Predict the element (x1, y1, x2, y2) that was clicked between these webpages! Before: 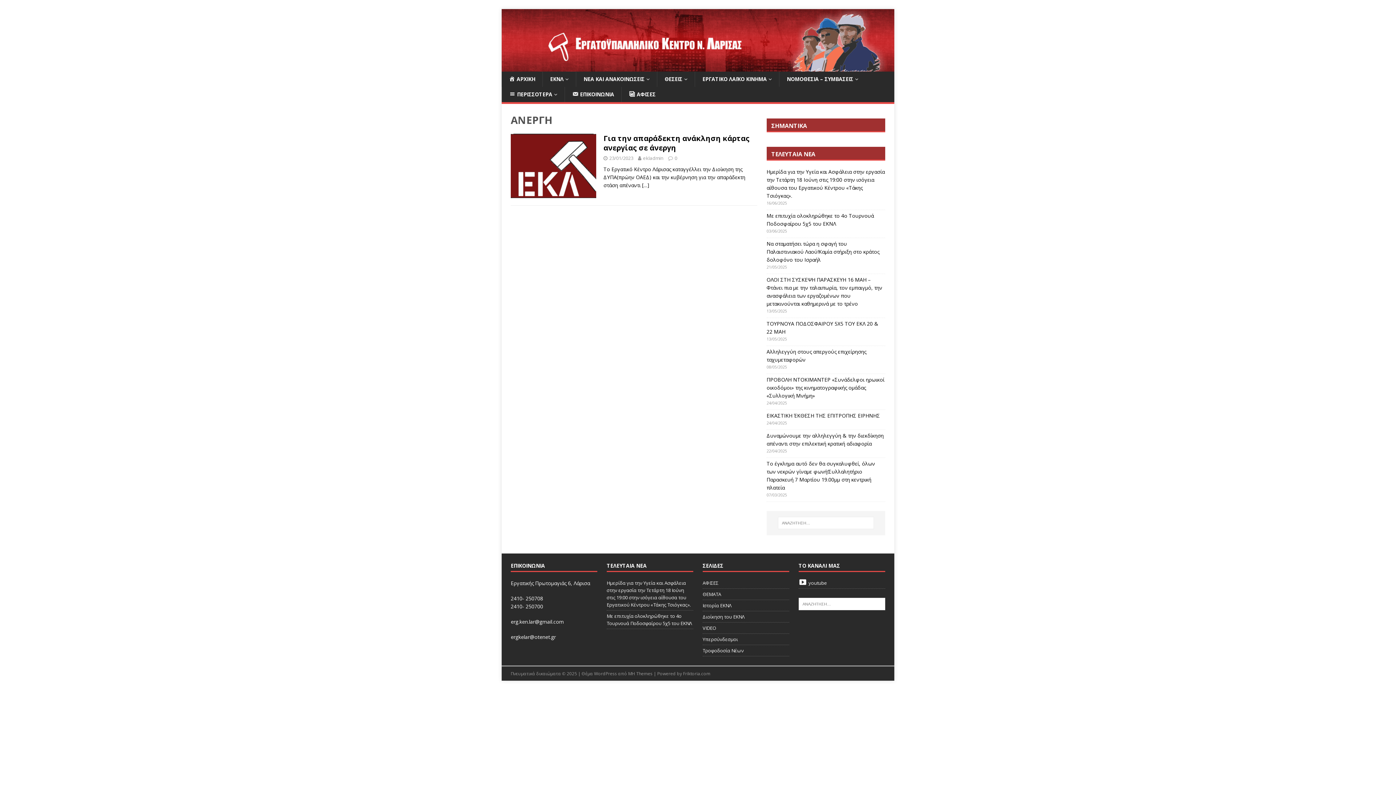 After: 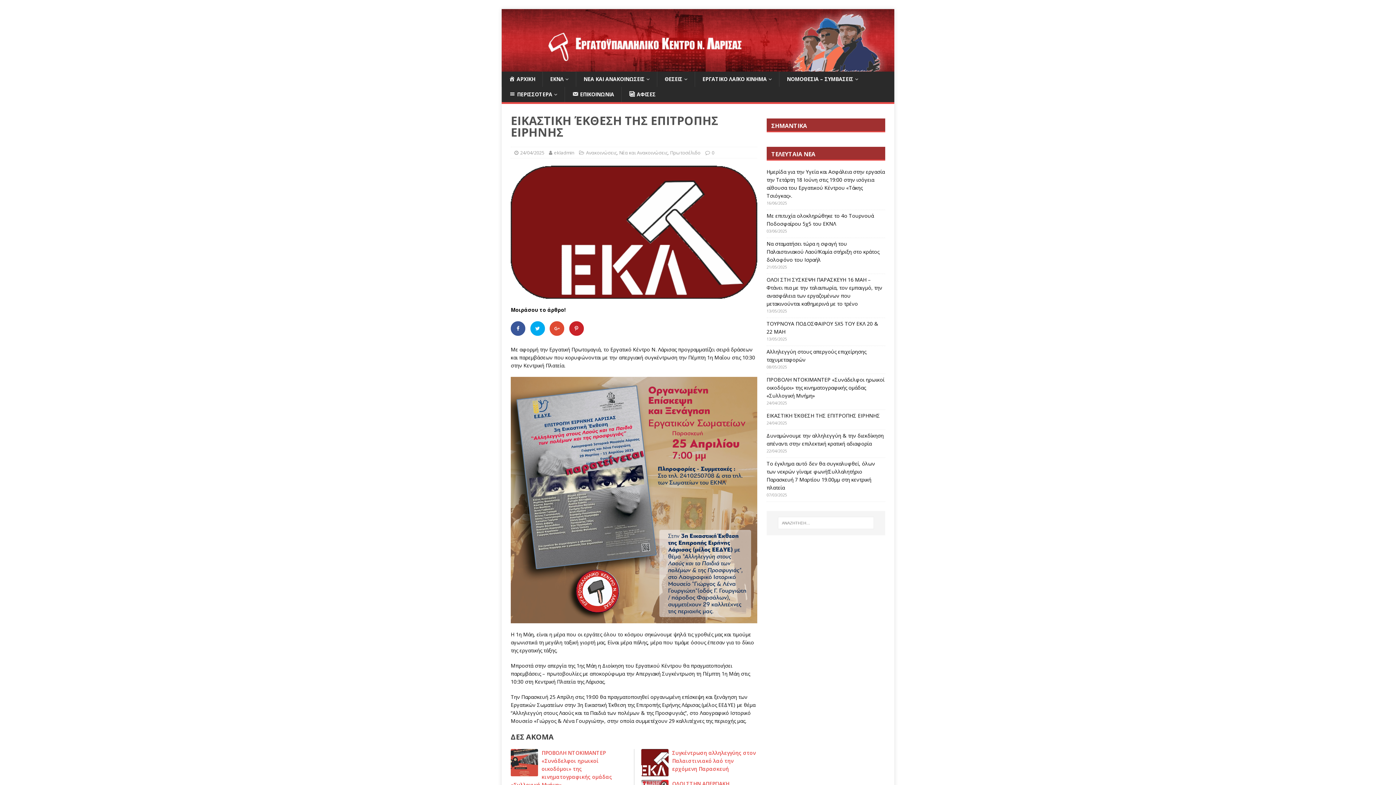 Action: label: ΕΙΚΑΣΤΙΚΗ ΈΚΘΕΣΗ ΤΗΣ ΕΠΙΤΡΟΠΗΣ ΕΙΡΗΝΗΣ bbox: (766, 412, 880, 419)